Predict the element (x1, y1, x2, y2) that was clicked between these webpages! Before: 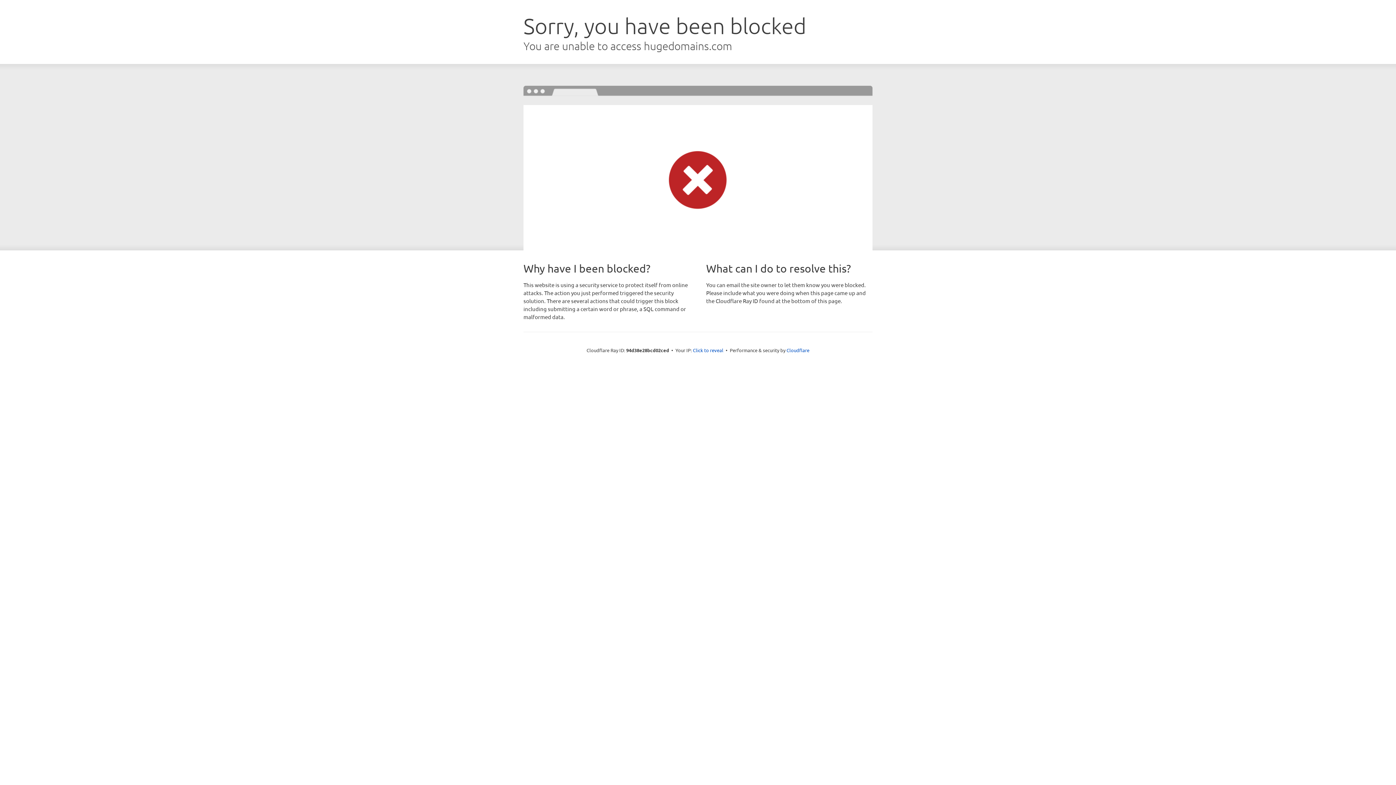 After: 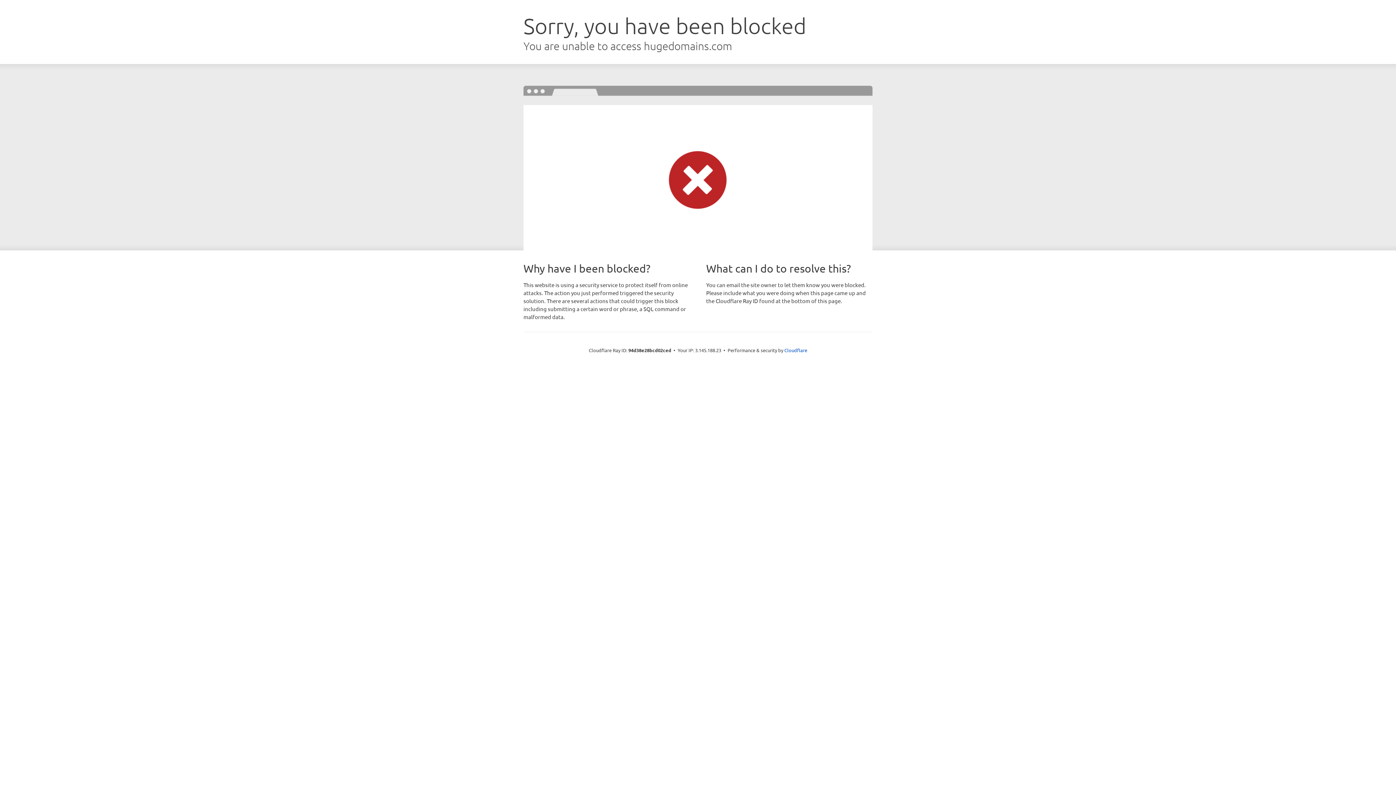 Action: bbox: (693, 346, 723, 353) label: Click to reveal